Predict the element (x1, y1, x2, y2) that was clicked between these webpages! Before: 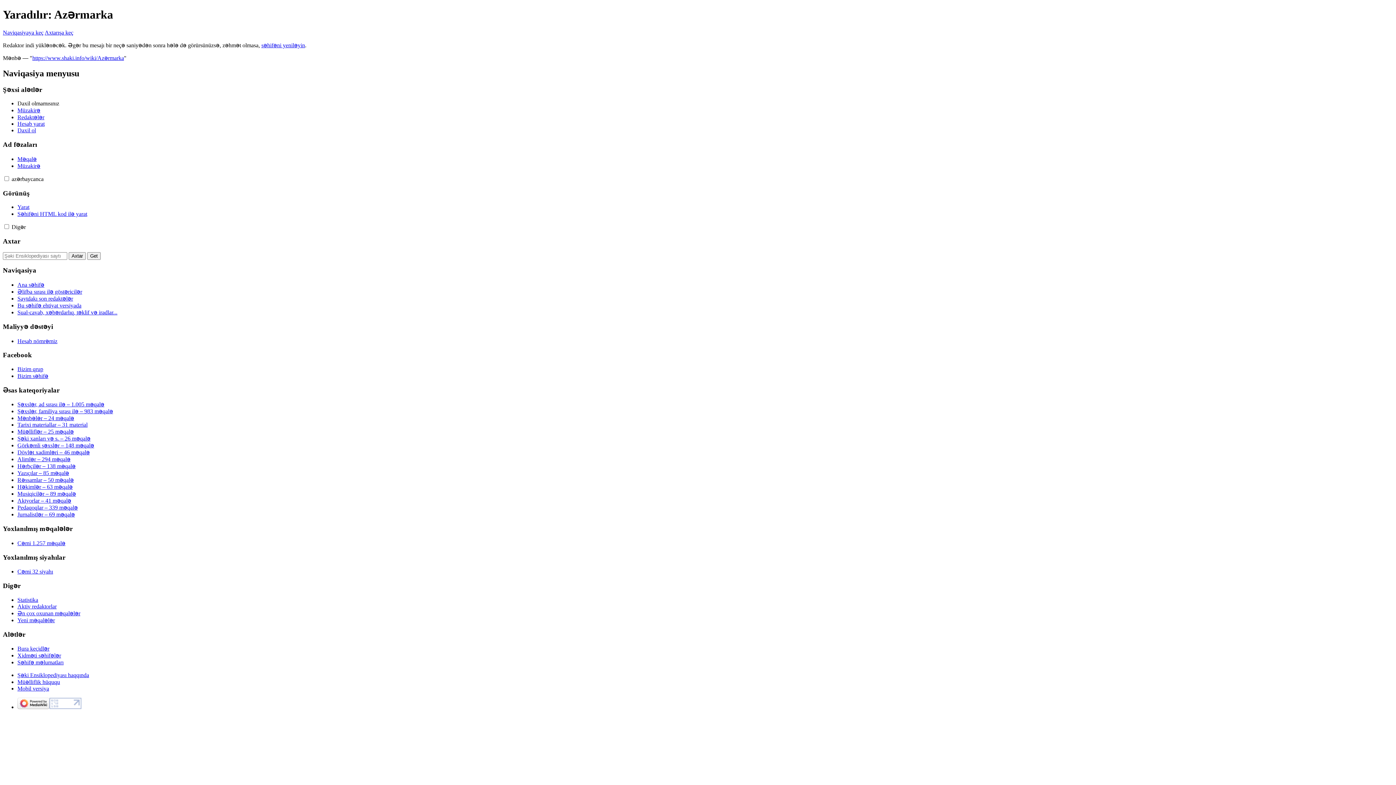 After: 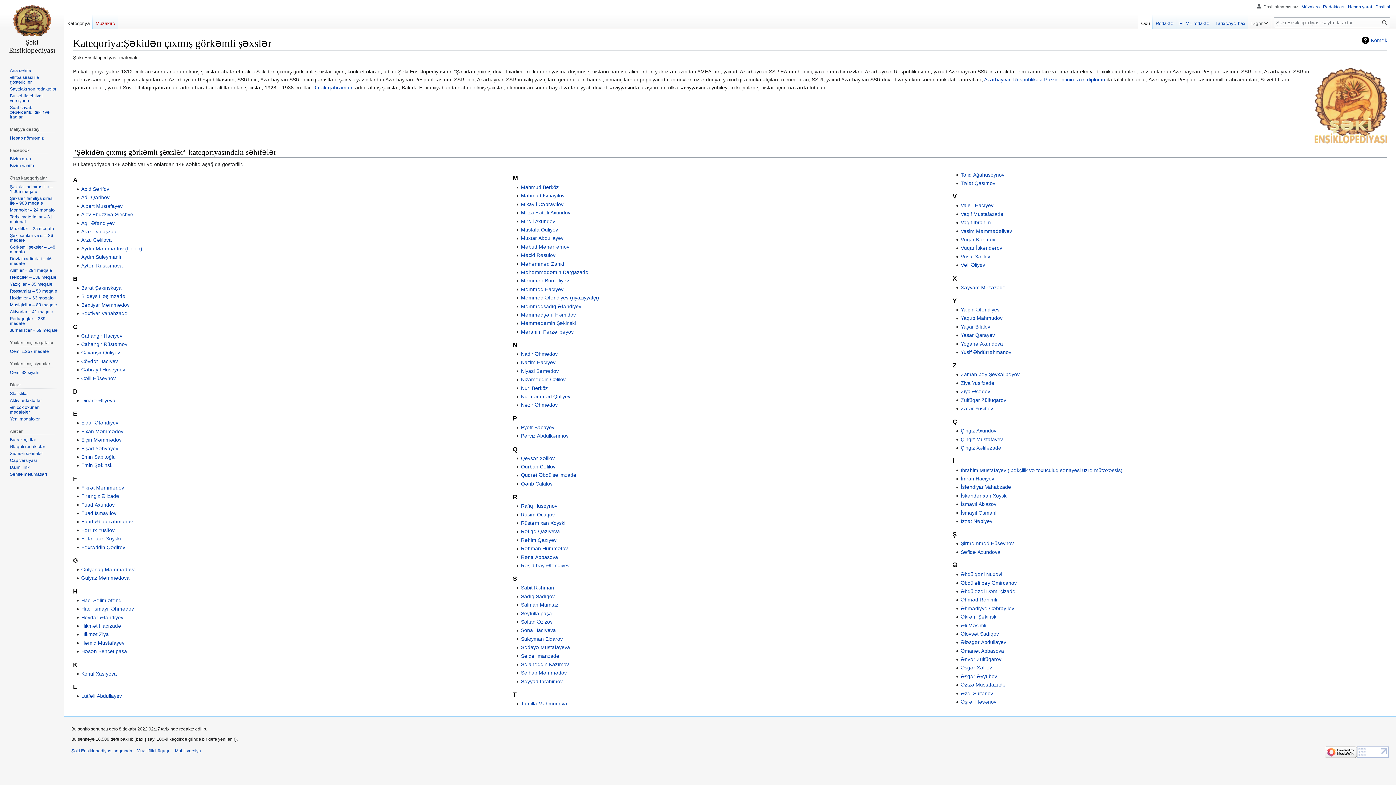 Action: bbox: (17, 442, 94, 448) label: Görkəmli şəxslər – 148 məqalə